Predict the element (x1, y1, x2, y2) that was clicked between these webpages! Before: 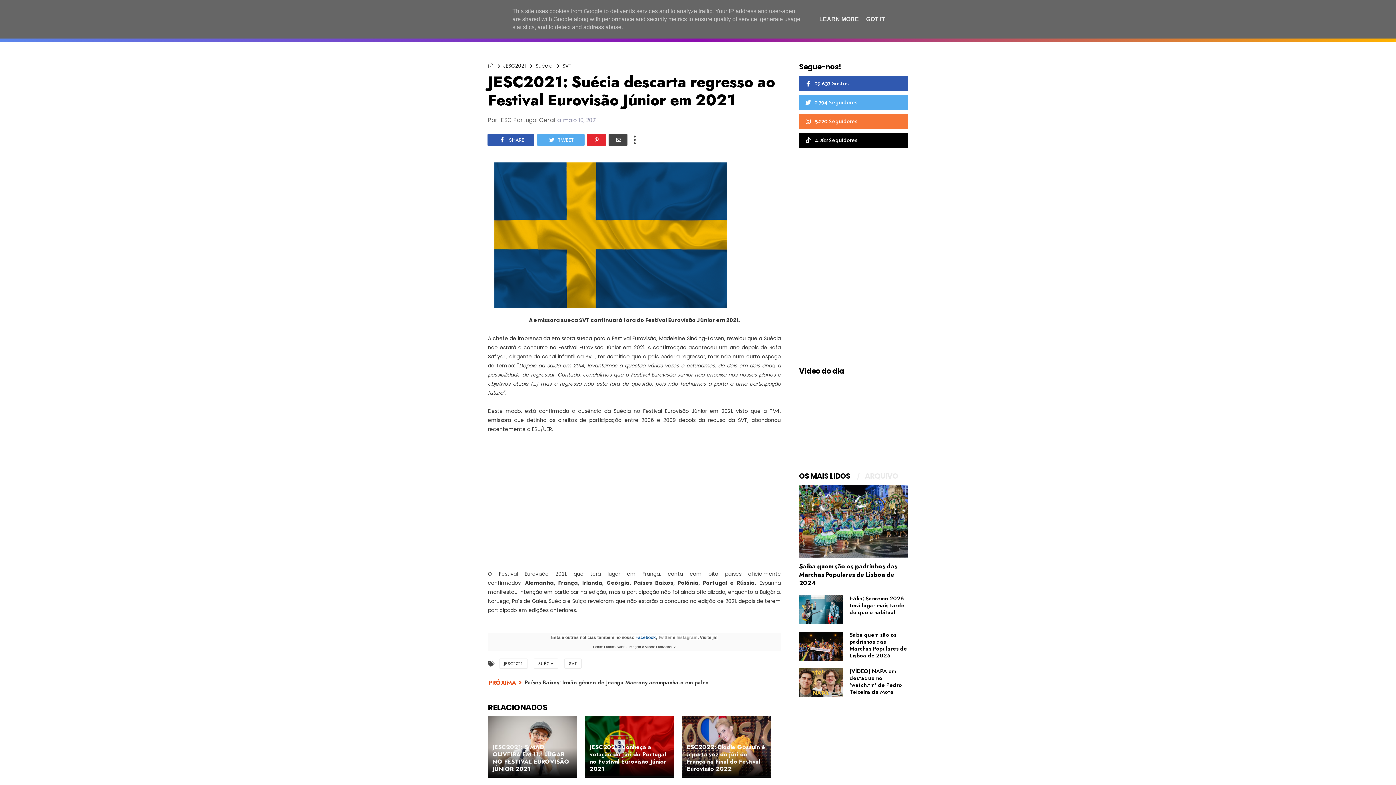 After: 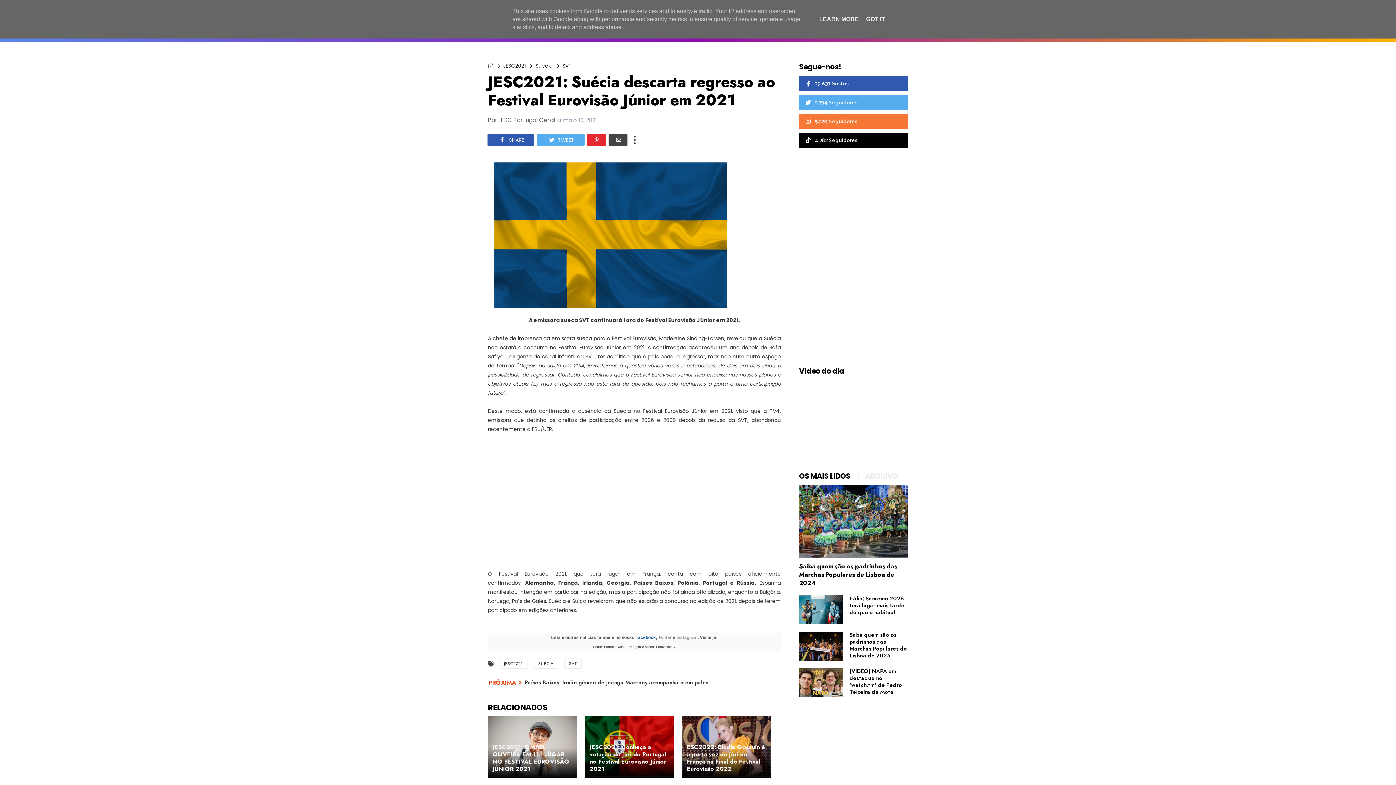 Action: bbox: (487, 134, 534, 145) label: SHARE